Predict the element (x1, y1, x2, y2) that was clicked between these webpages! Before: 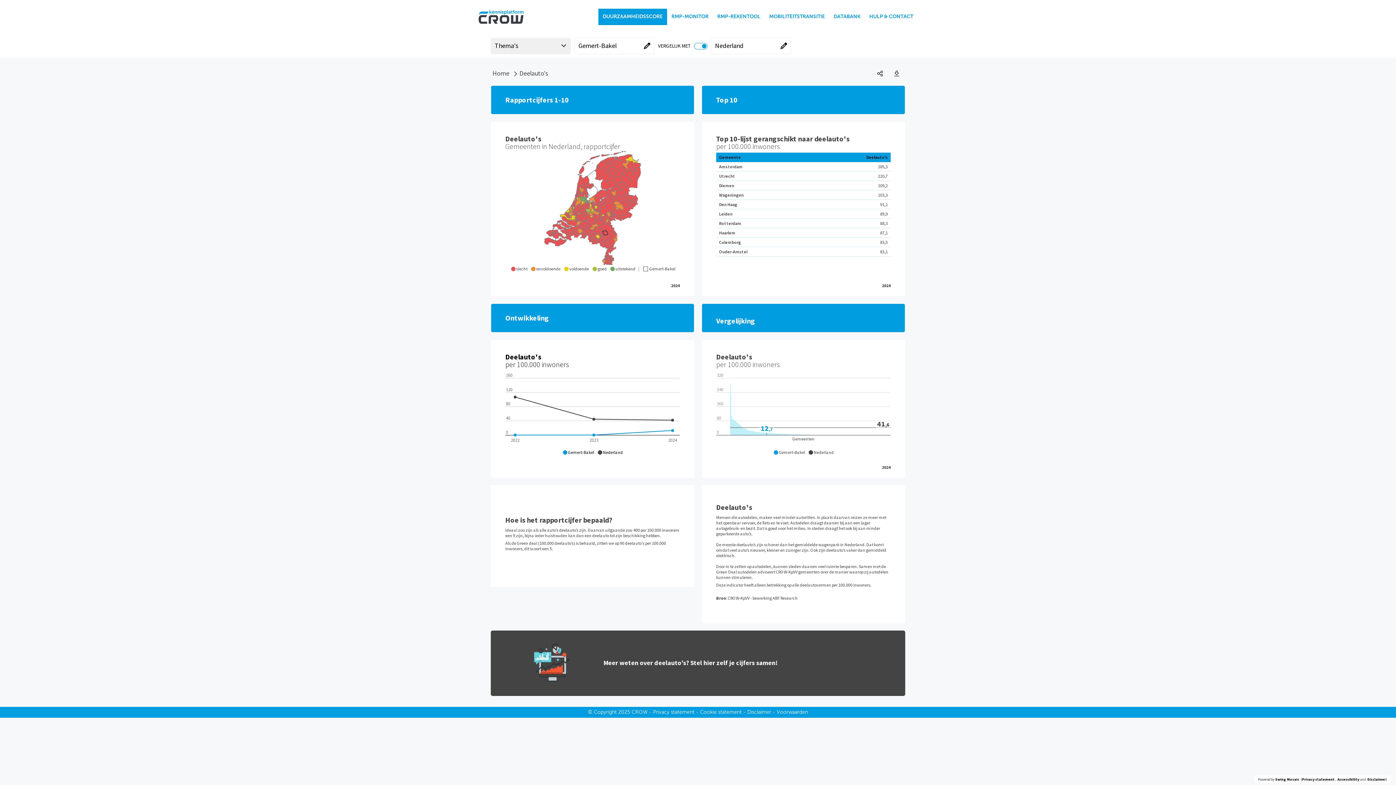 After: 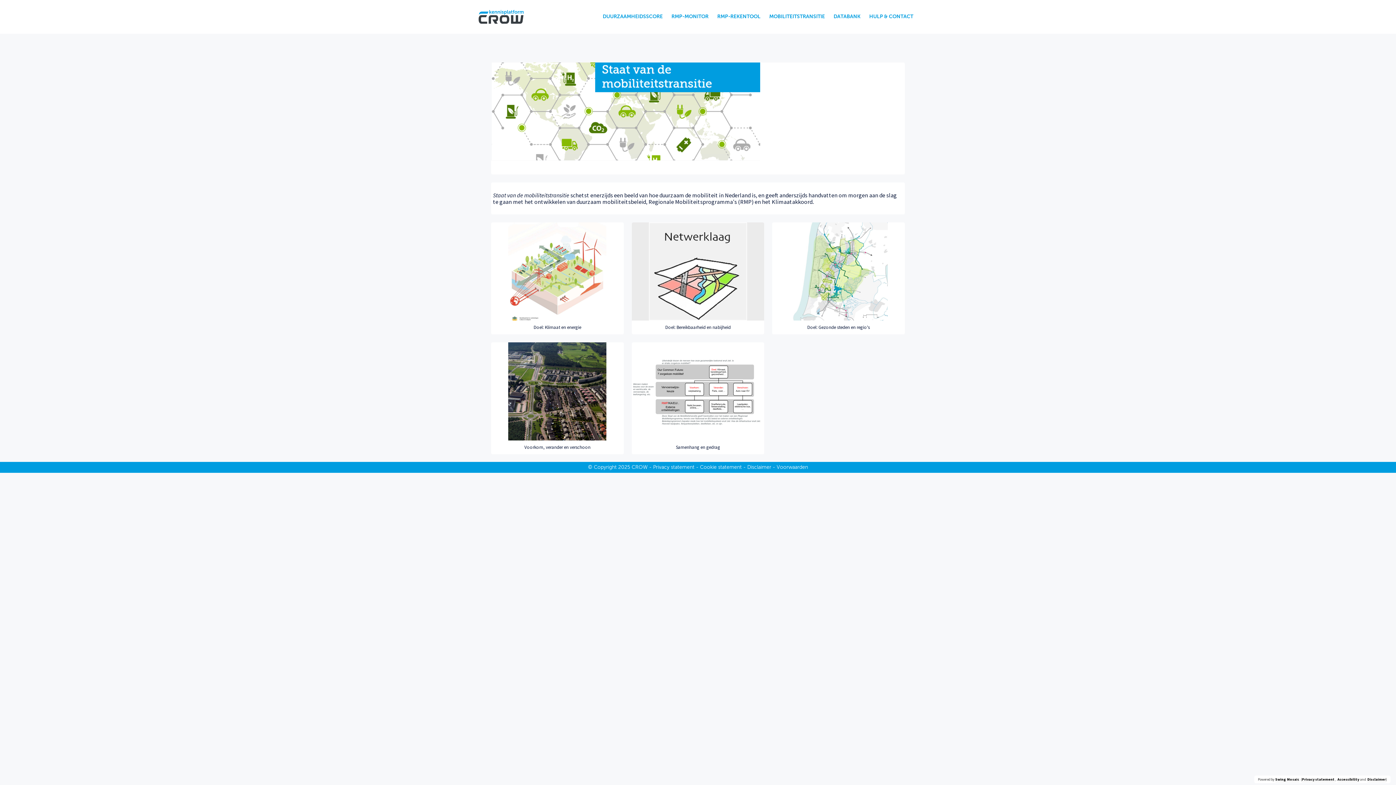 Action: label: MOBILITEITSTRANSITIE bbox: (765, 8, 829, 25)